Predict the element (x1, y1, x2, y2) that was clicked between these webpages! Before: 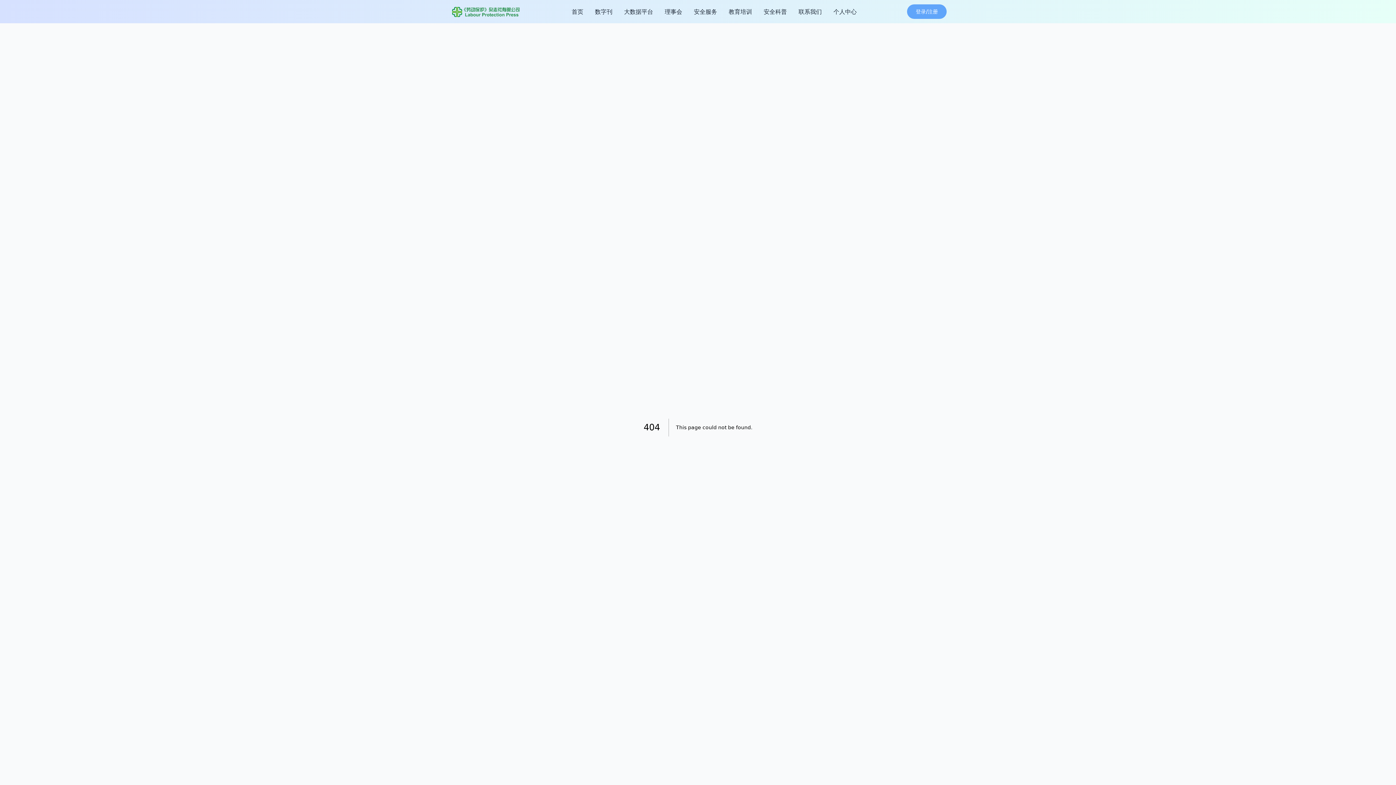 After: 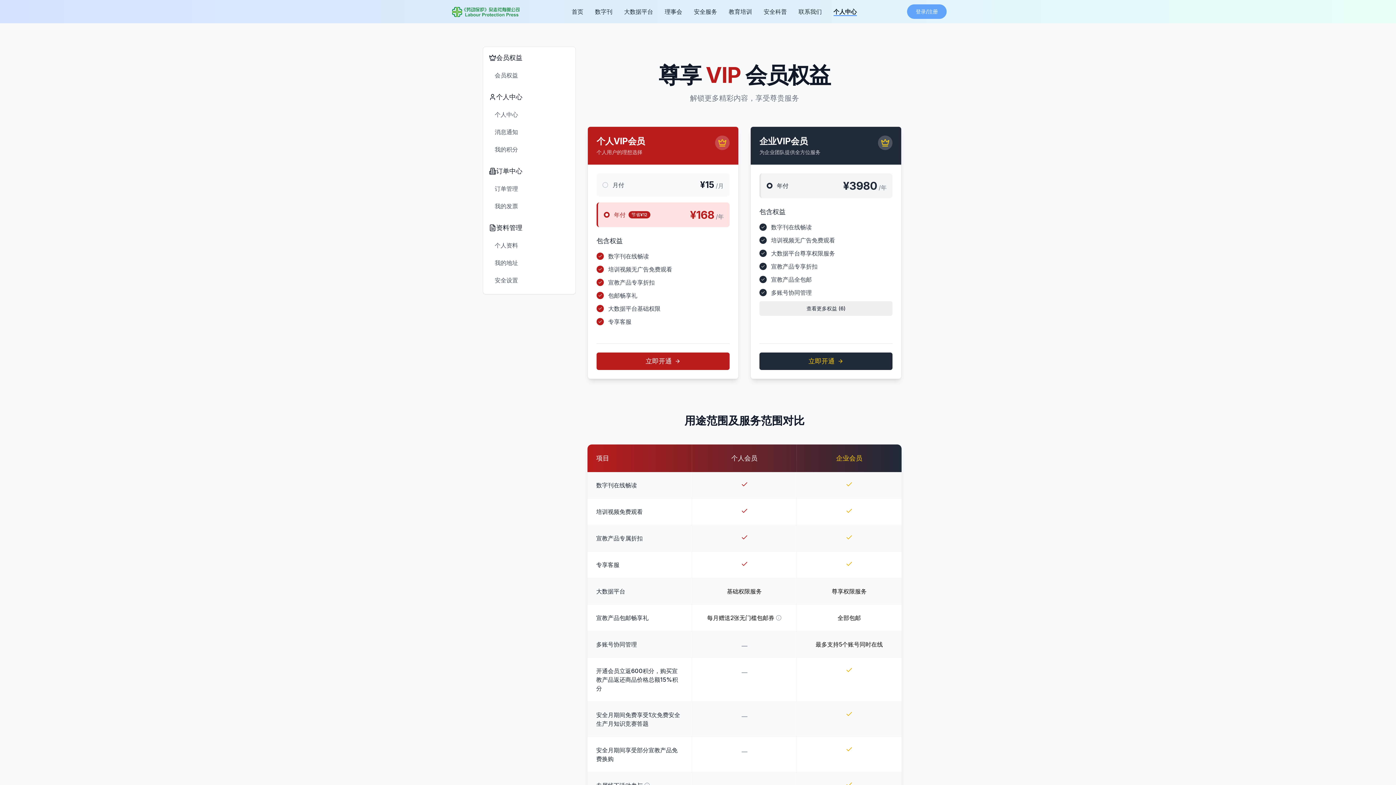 Action: label: 个人中心 bbox: (833, 7, 856, 16)